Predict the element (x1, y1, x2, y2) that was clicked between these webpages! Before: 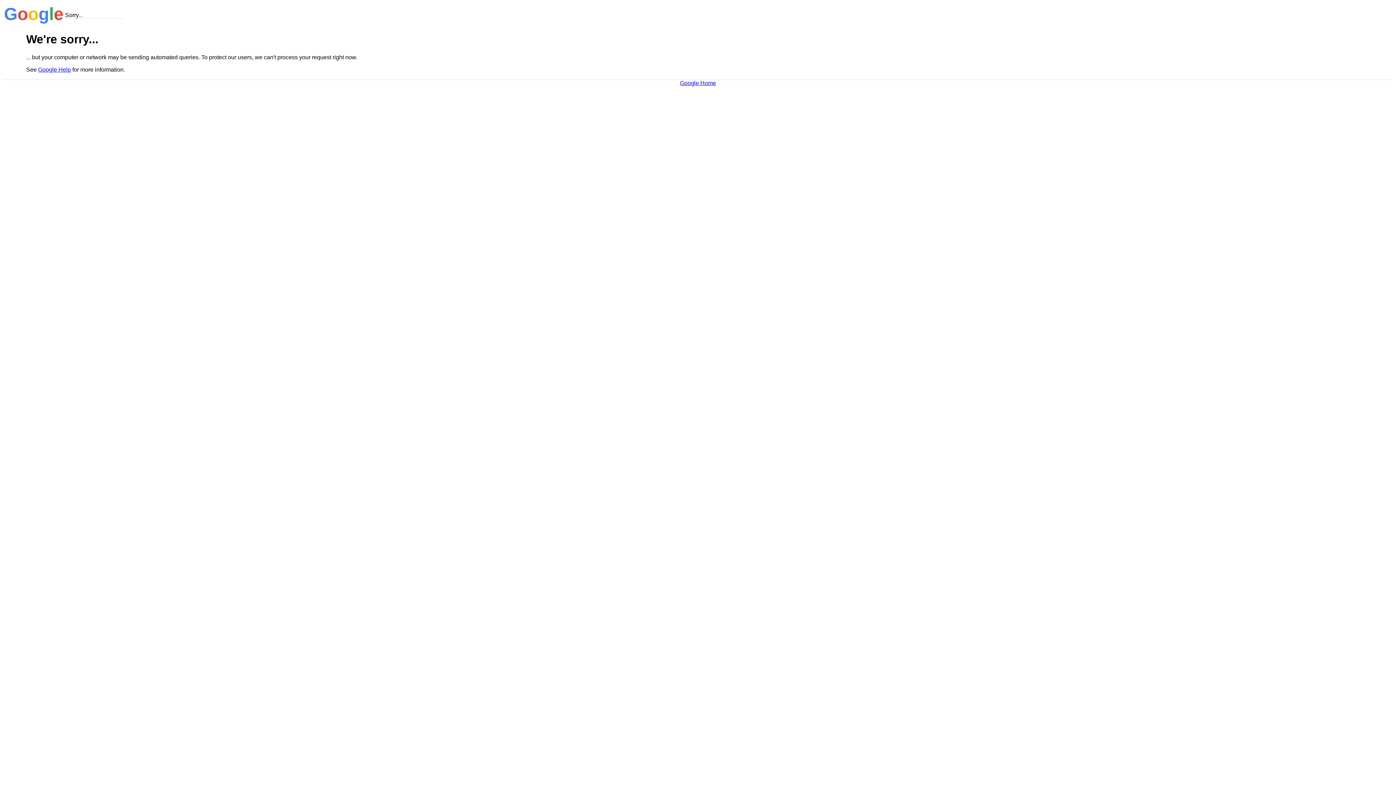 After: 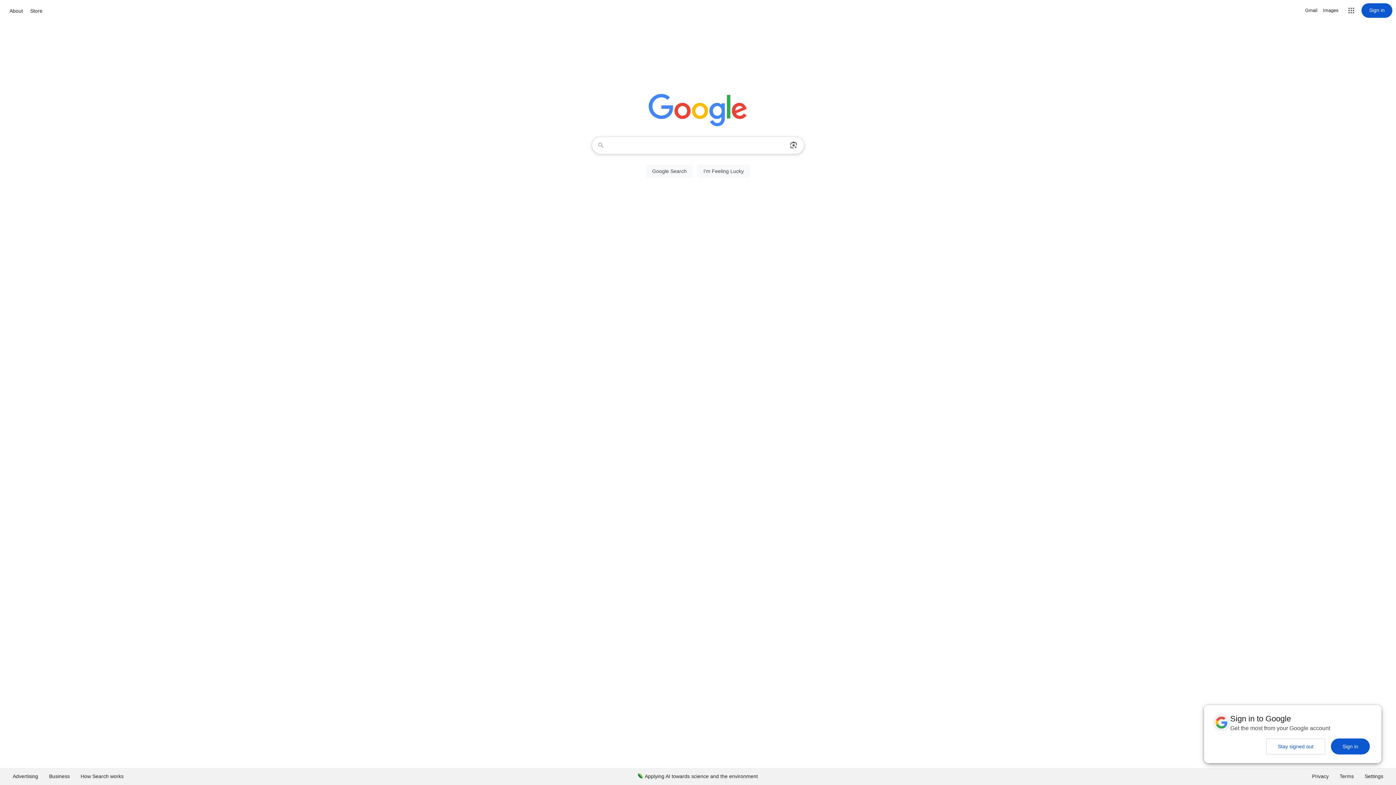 Action: bbox: (680, 79, 716, 86) label: Google Home